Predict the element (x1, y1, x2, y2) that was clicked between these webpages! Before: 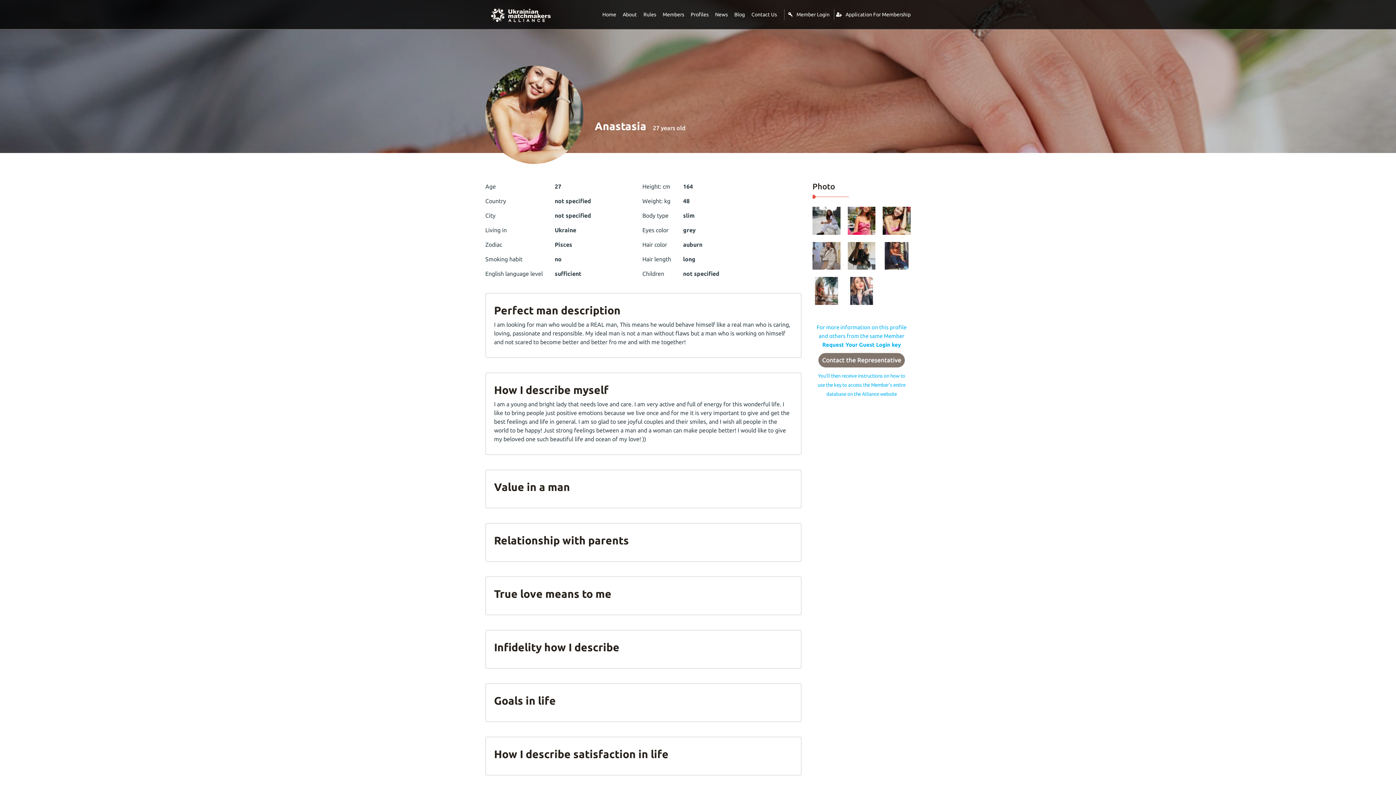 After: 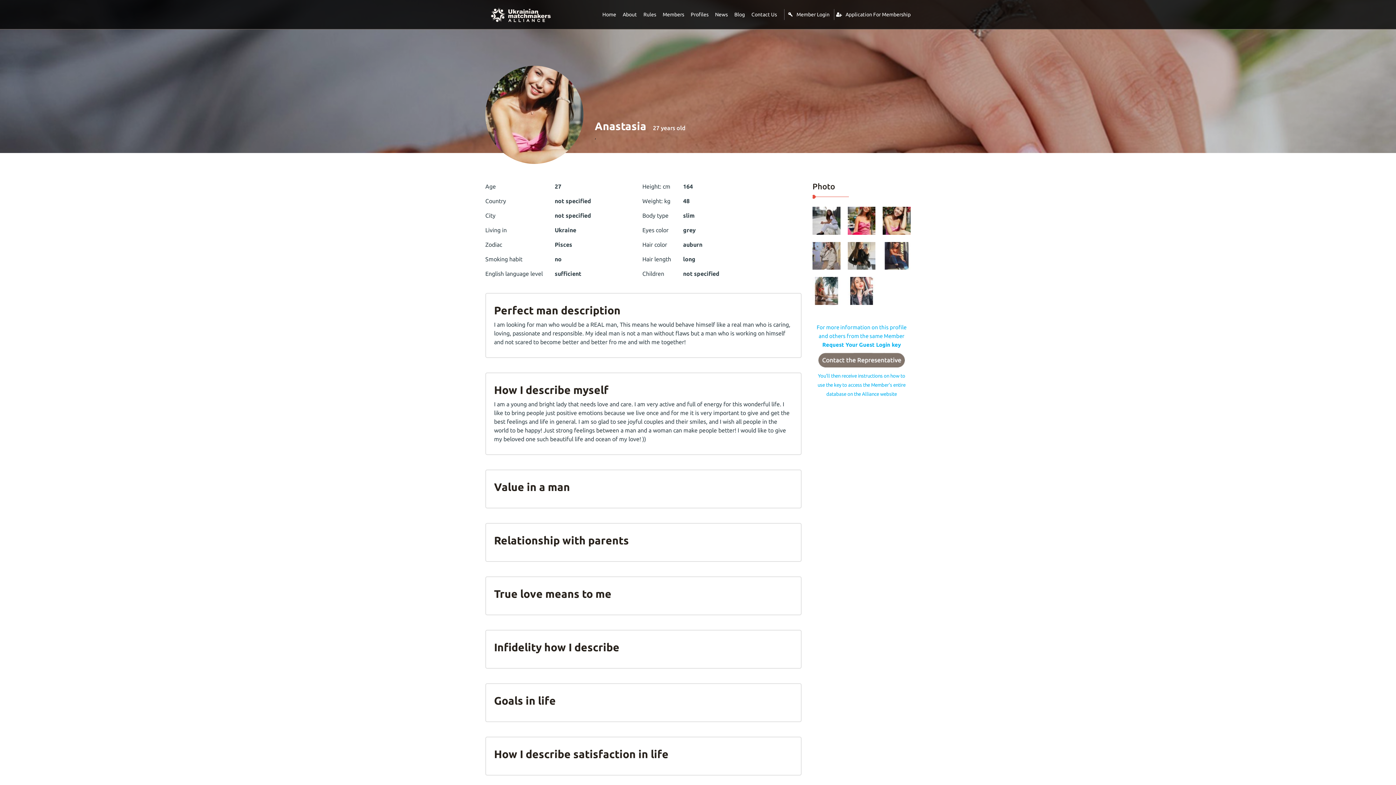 Action: bbox: (683, 212, 694, 218) label: slim